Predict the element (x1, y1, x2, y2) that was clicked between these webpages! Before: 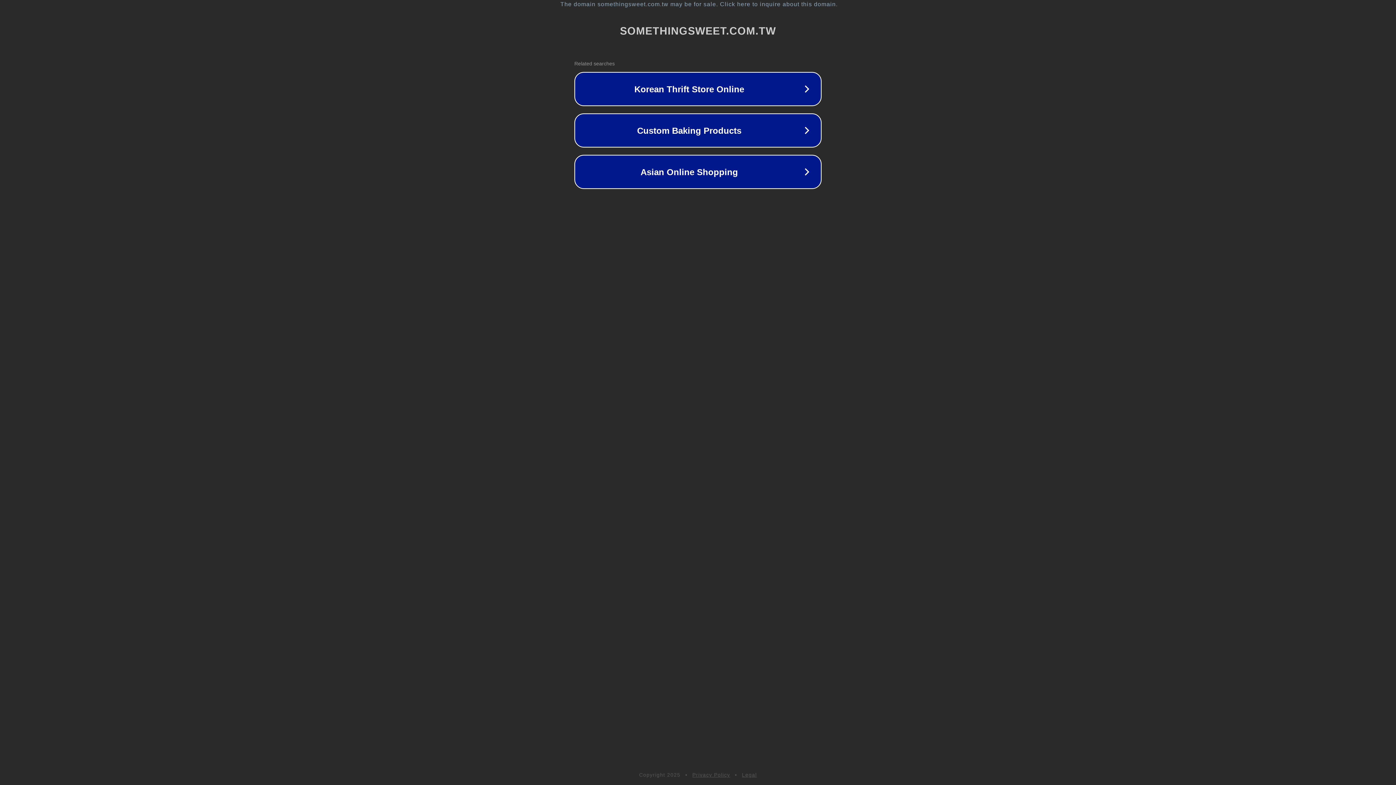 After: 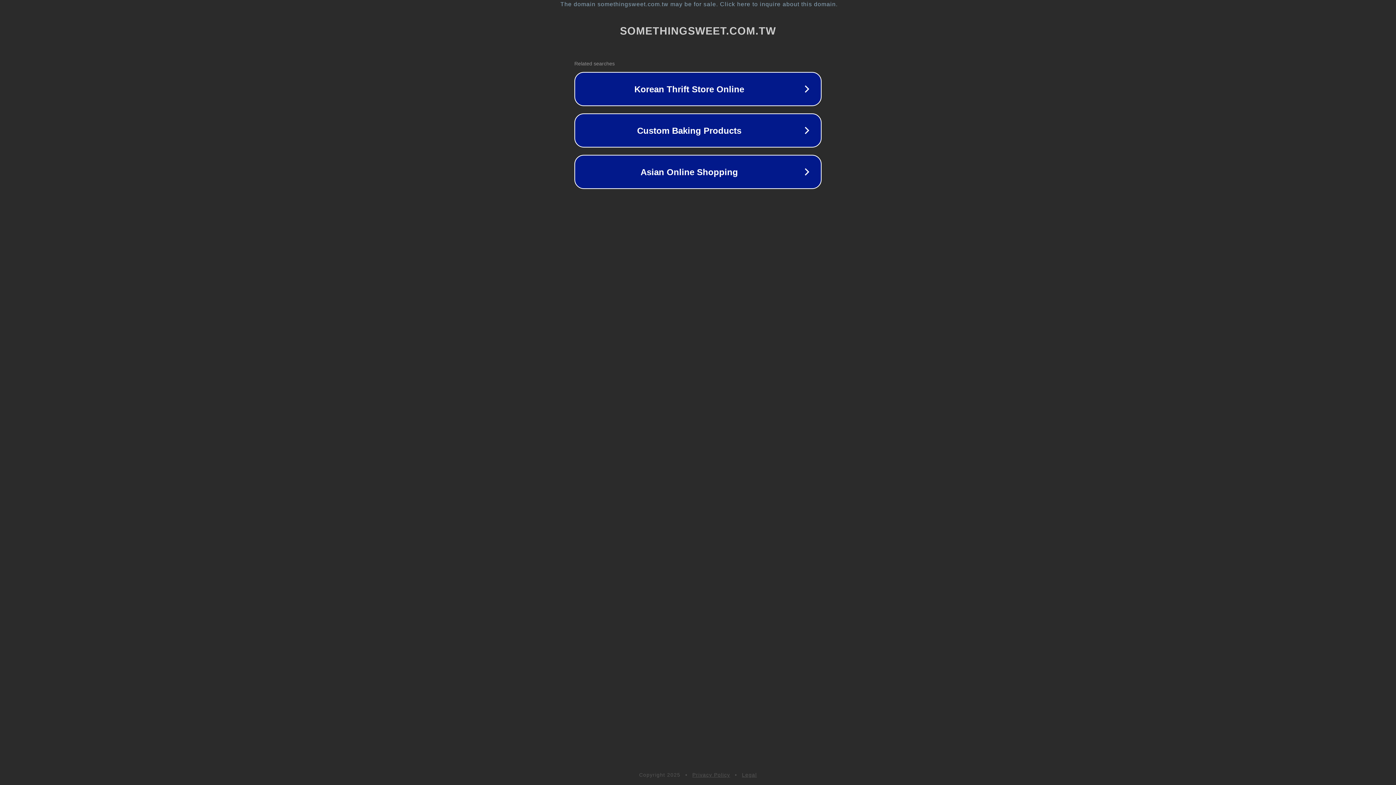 Action: bbox: (742, 772, 757, 778) label: Legal